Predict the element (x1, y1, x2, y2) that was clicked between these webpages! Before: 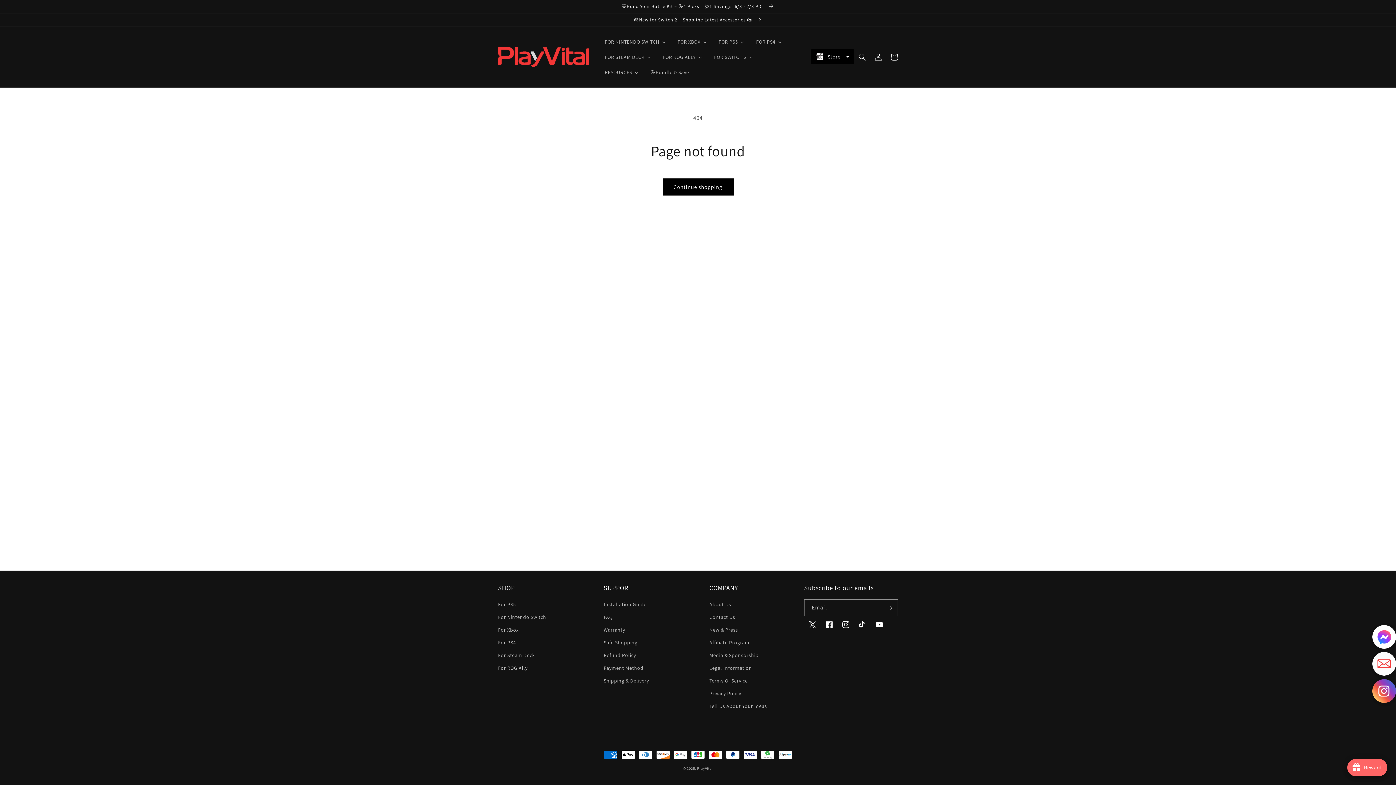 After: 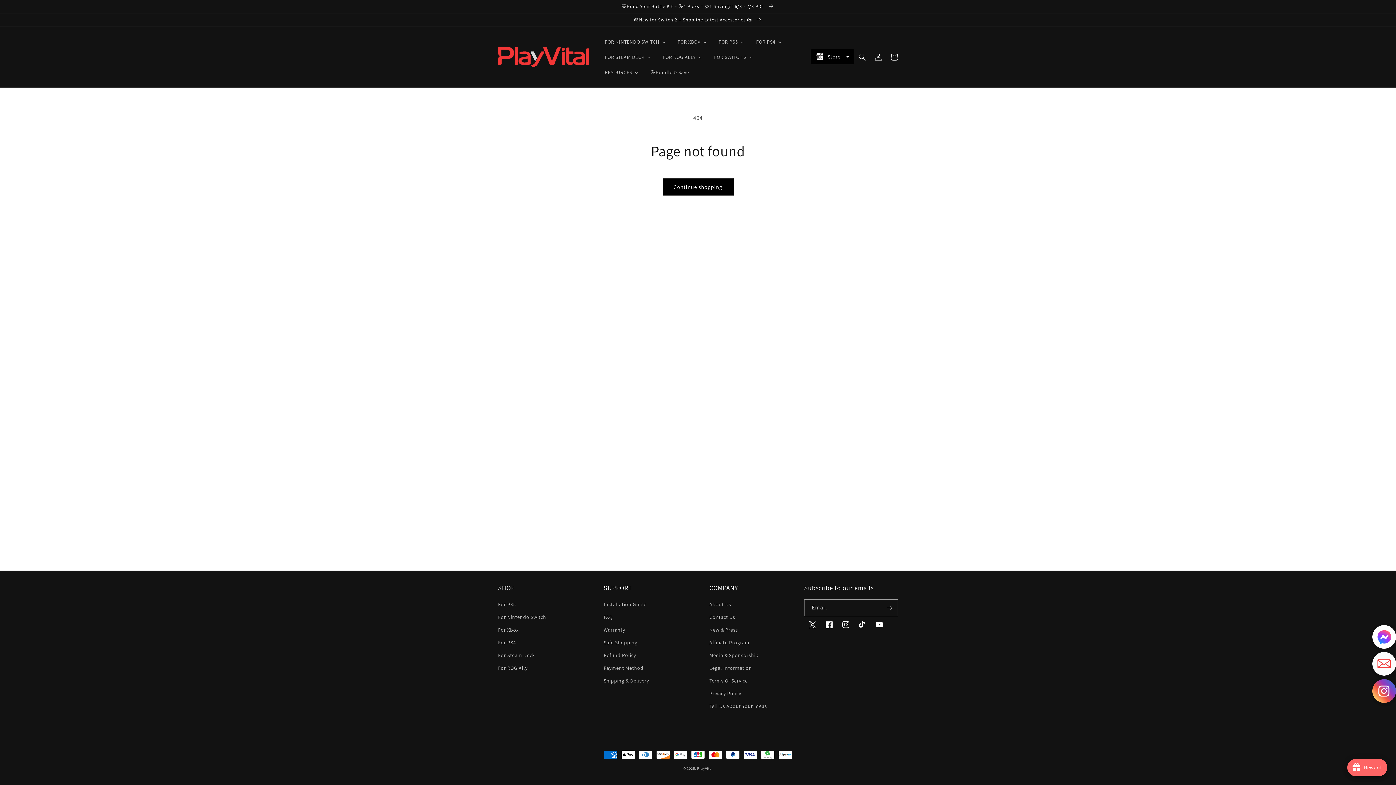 Action: label: TikTok bbox: (854, 616, 871, 633)